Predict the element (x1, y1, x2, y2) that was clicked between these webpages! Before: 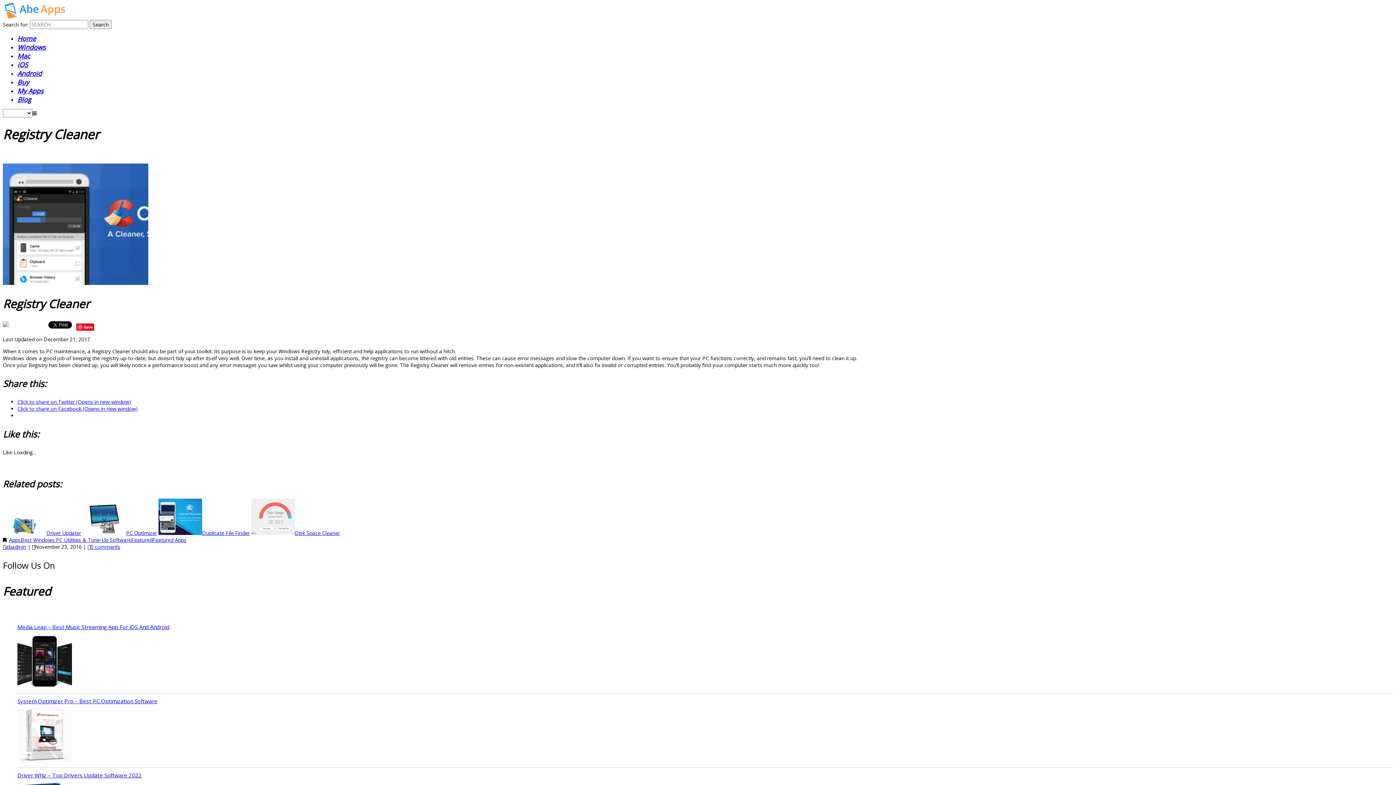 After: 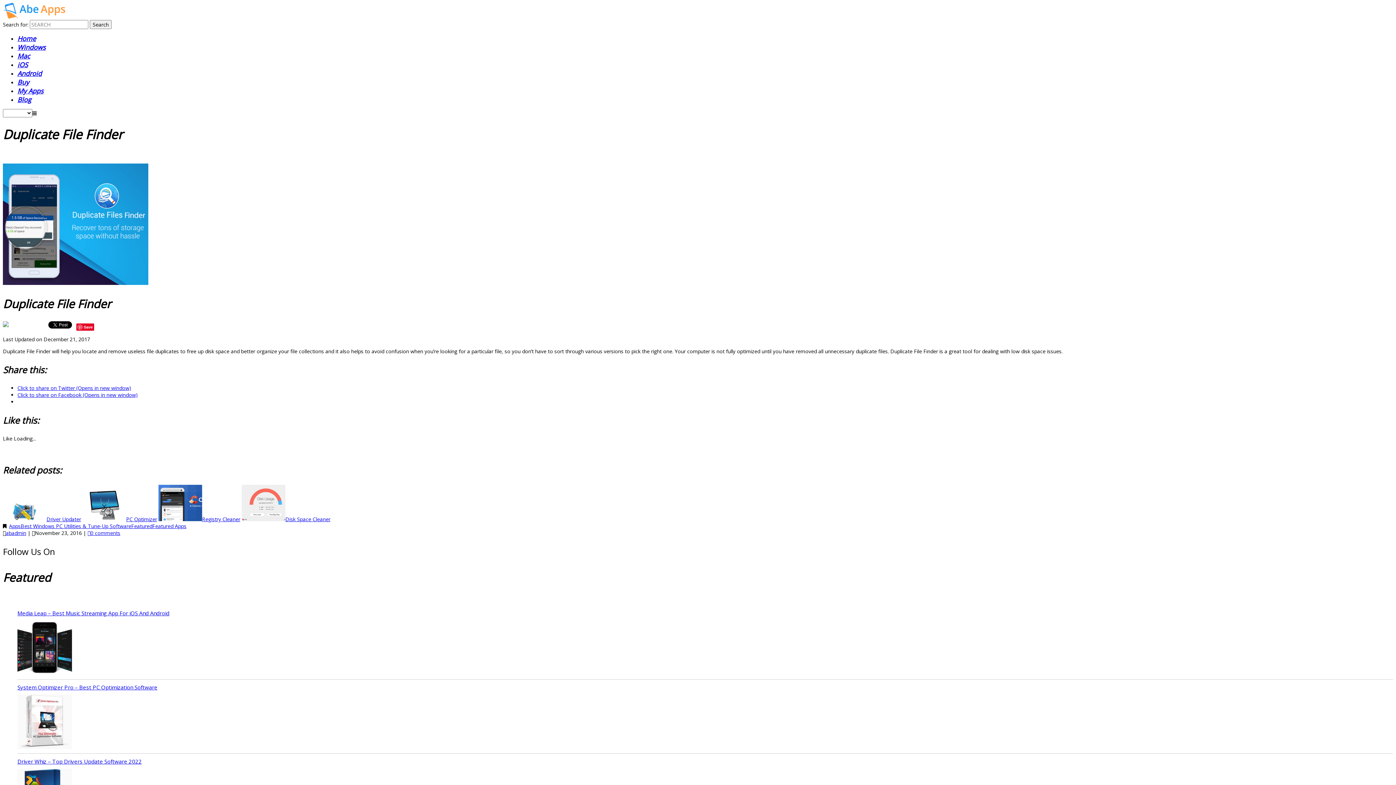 Action: bbox: (158, 529, 249, 536) label: Duplicate File Finder